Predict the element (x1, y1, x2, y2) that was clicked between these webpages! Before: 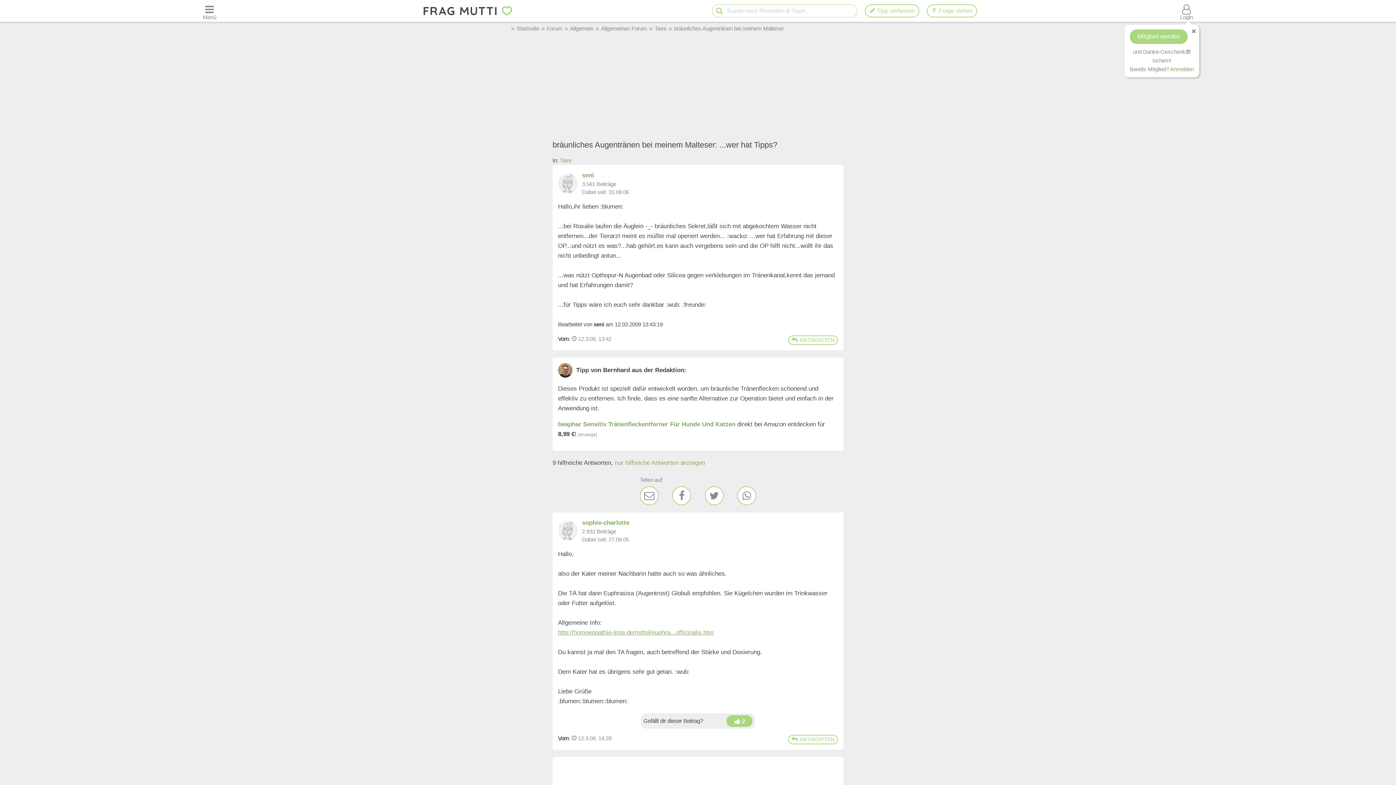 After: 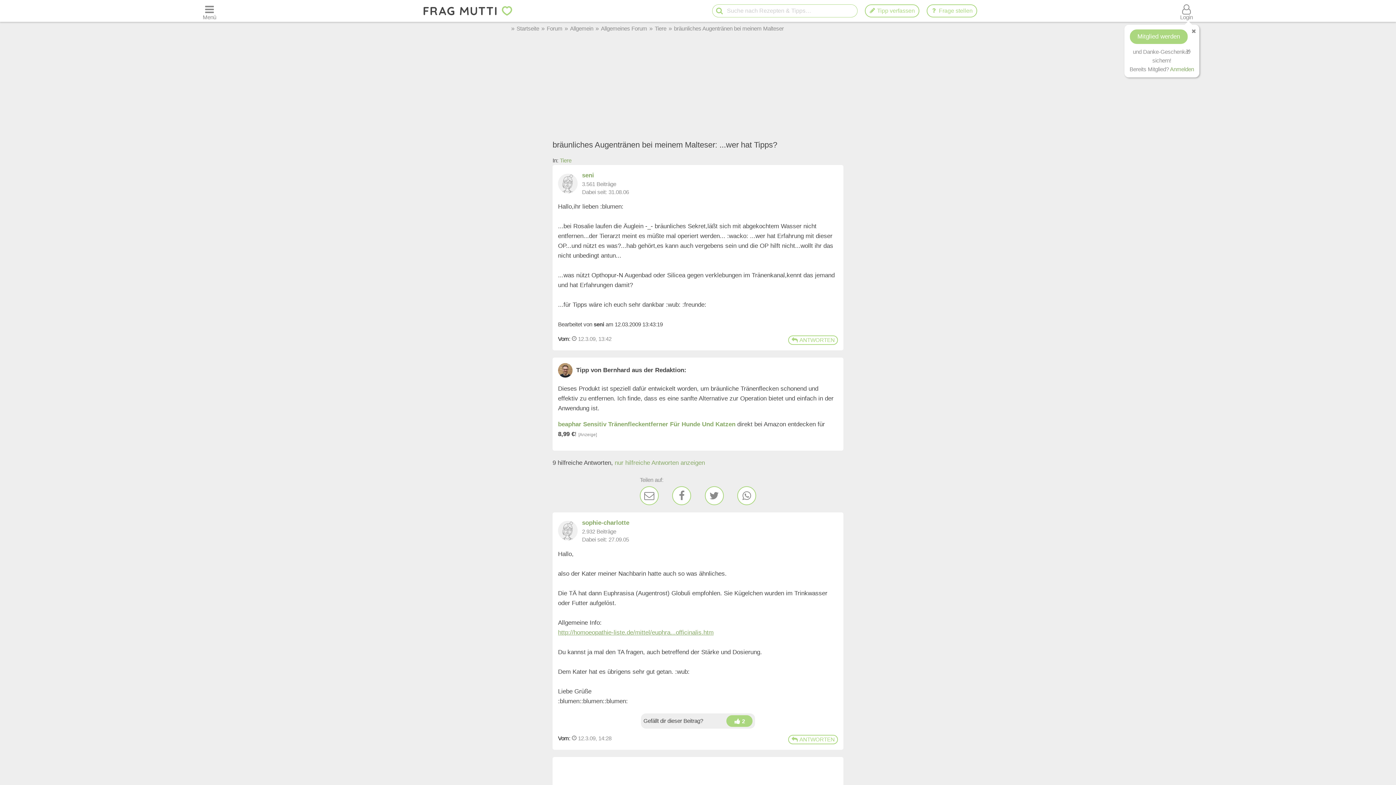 Action: label: bräunliches Augentränen bei meinem Malteser bbox: (674, 25, 784, 31)